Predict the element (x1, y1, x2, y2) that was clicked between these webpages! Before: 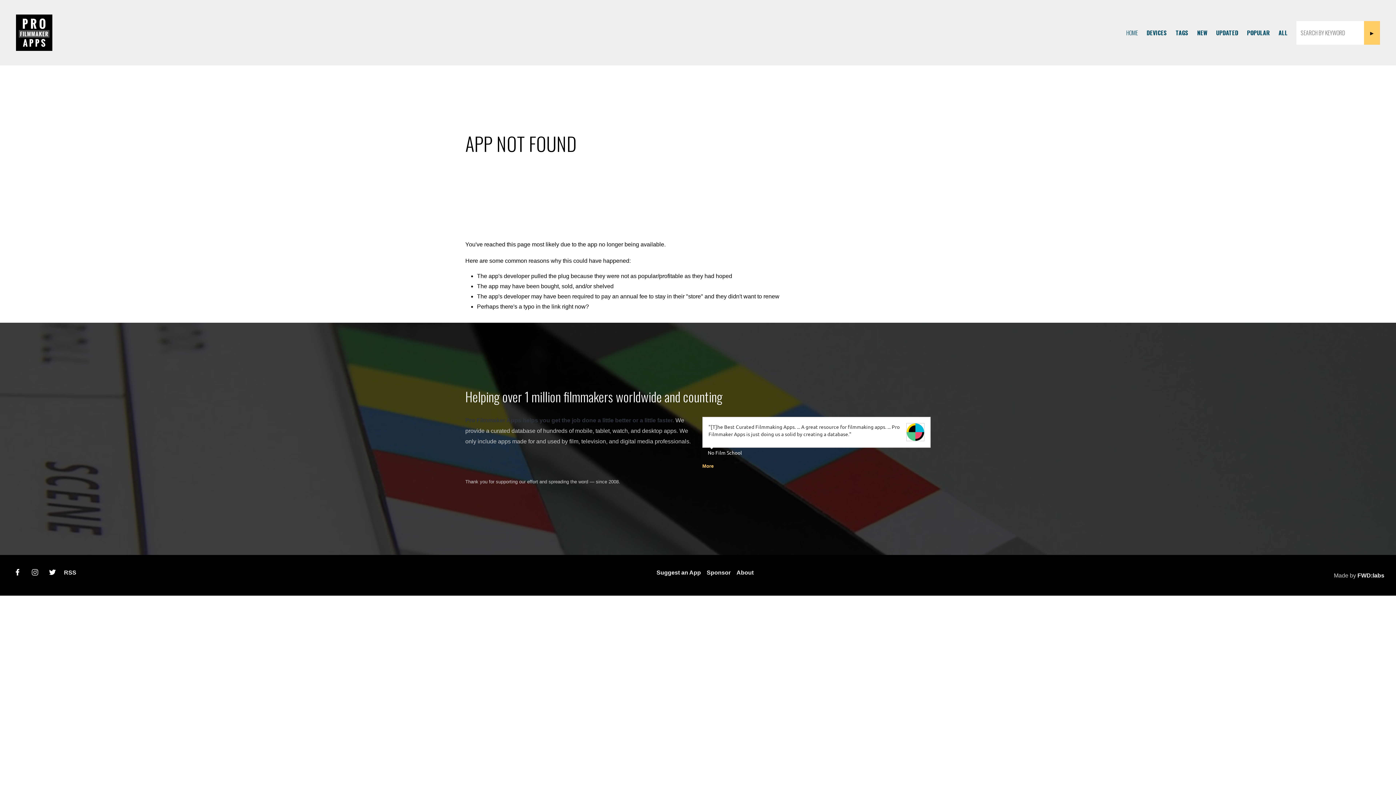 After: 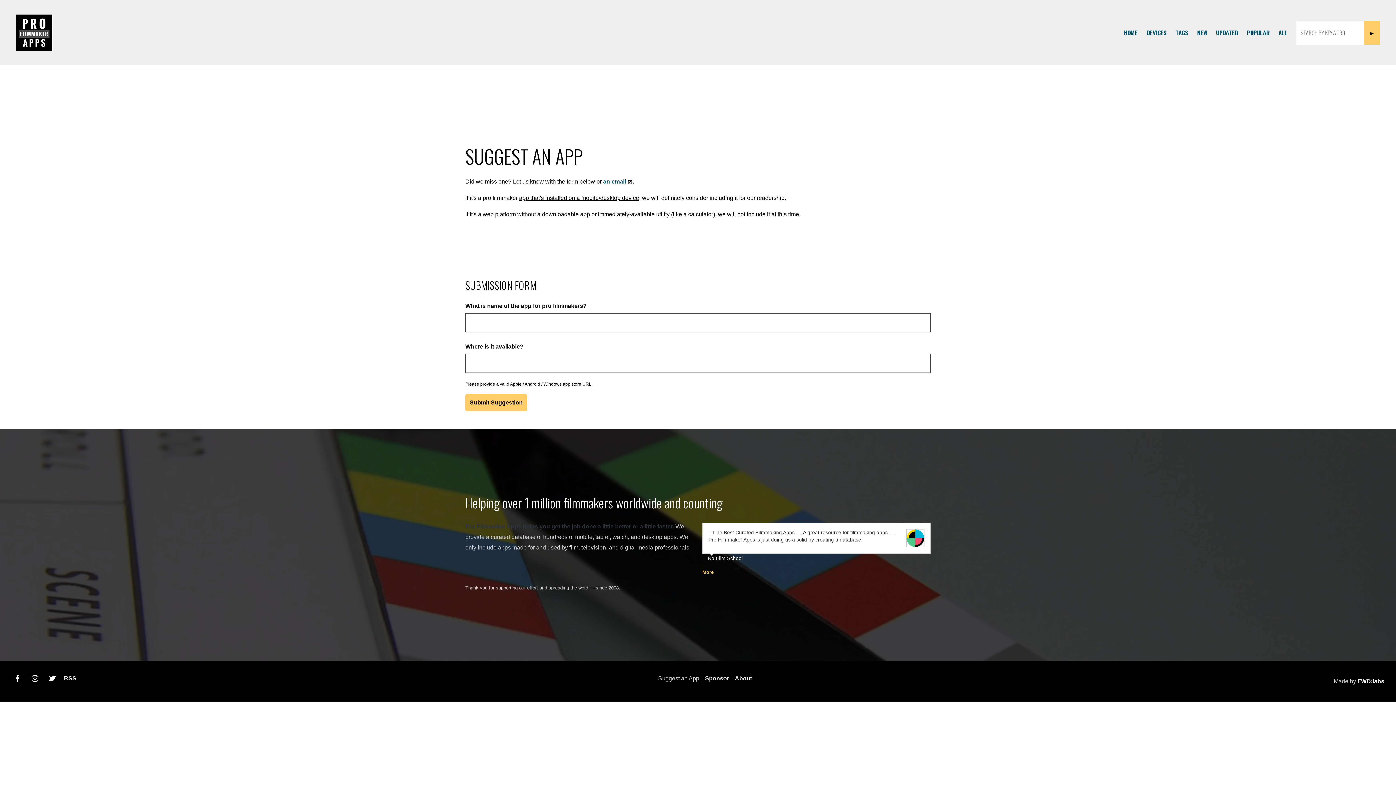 Action: bbox: (656, 567, 701, 578) label: Suggest an App